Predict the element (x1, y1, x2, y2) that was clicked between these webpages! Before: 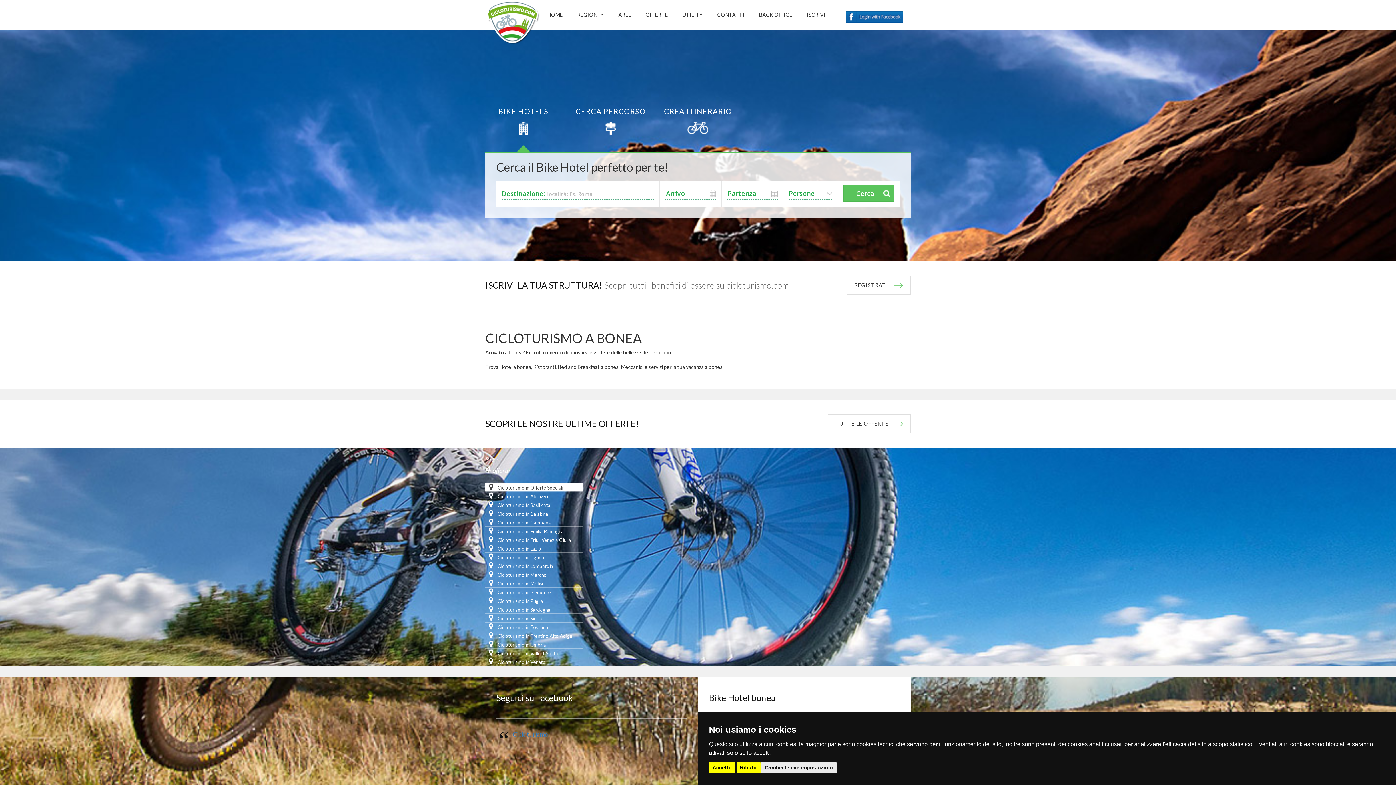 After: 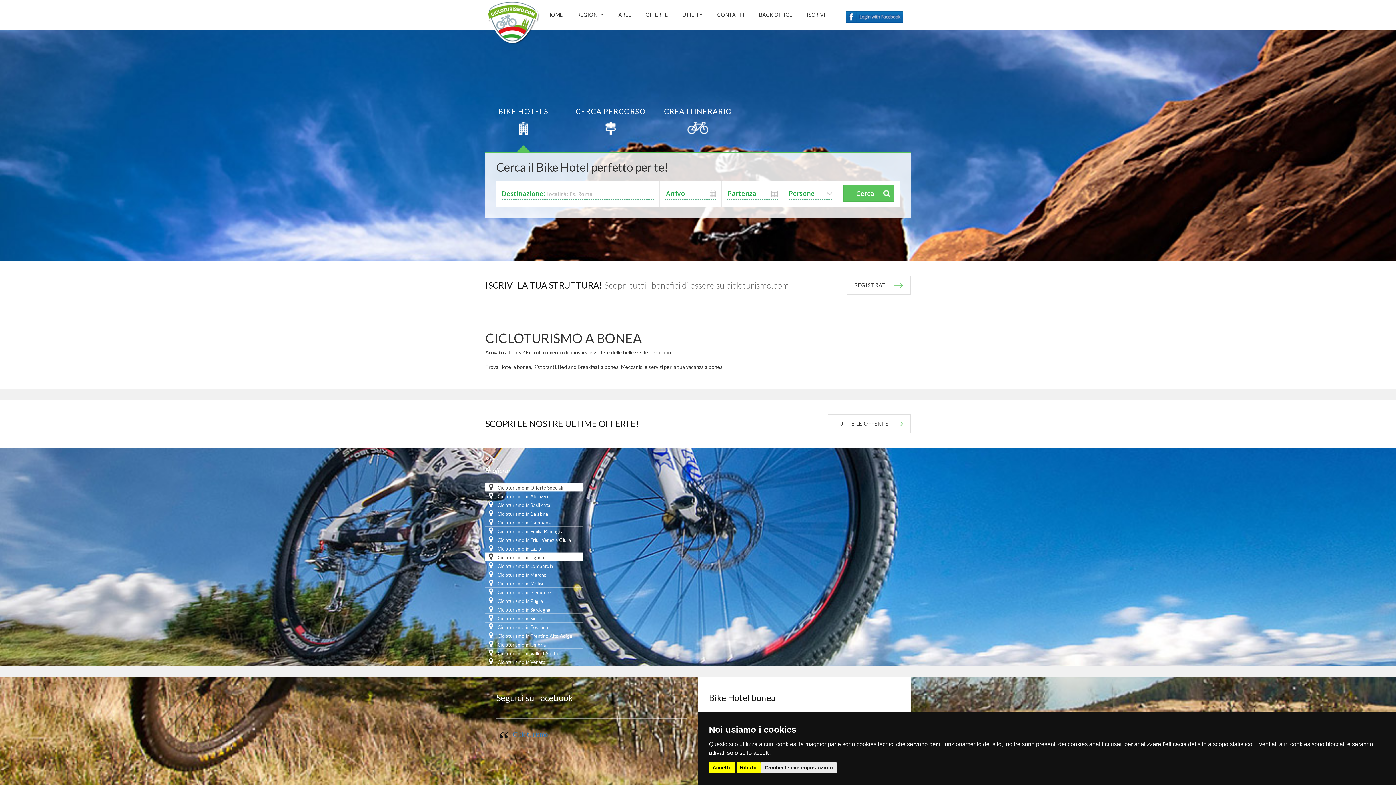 Action: bbox: (485, 553, 583, 561) label:  Cicloturismo in Liguria